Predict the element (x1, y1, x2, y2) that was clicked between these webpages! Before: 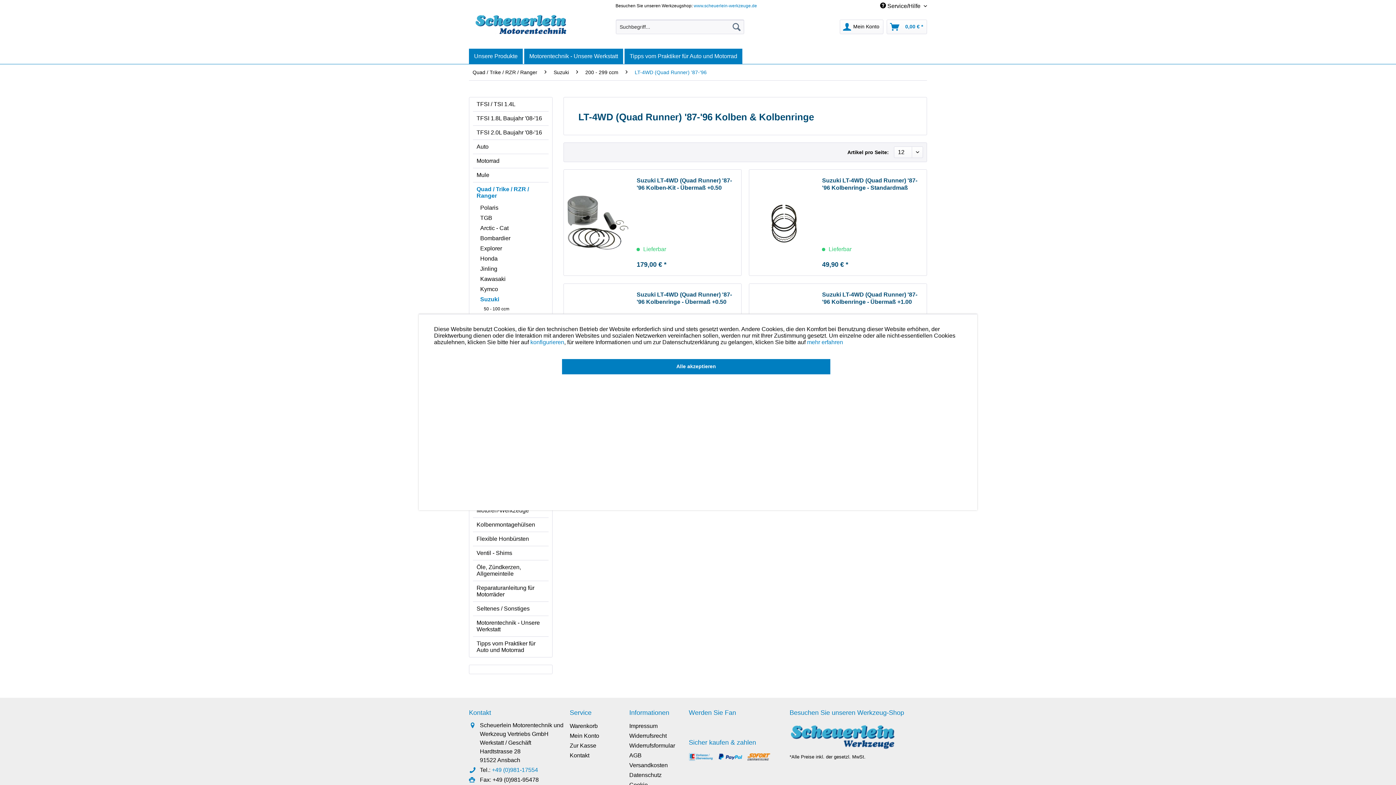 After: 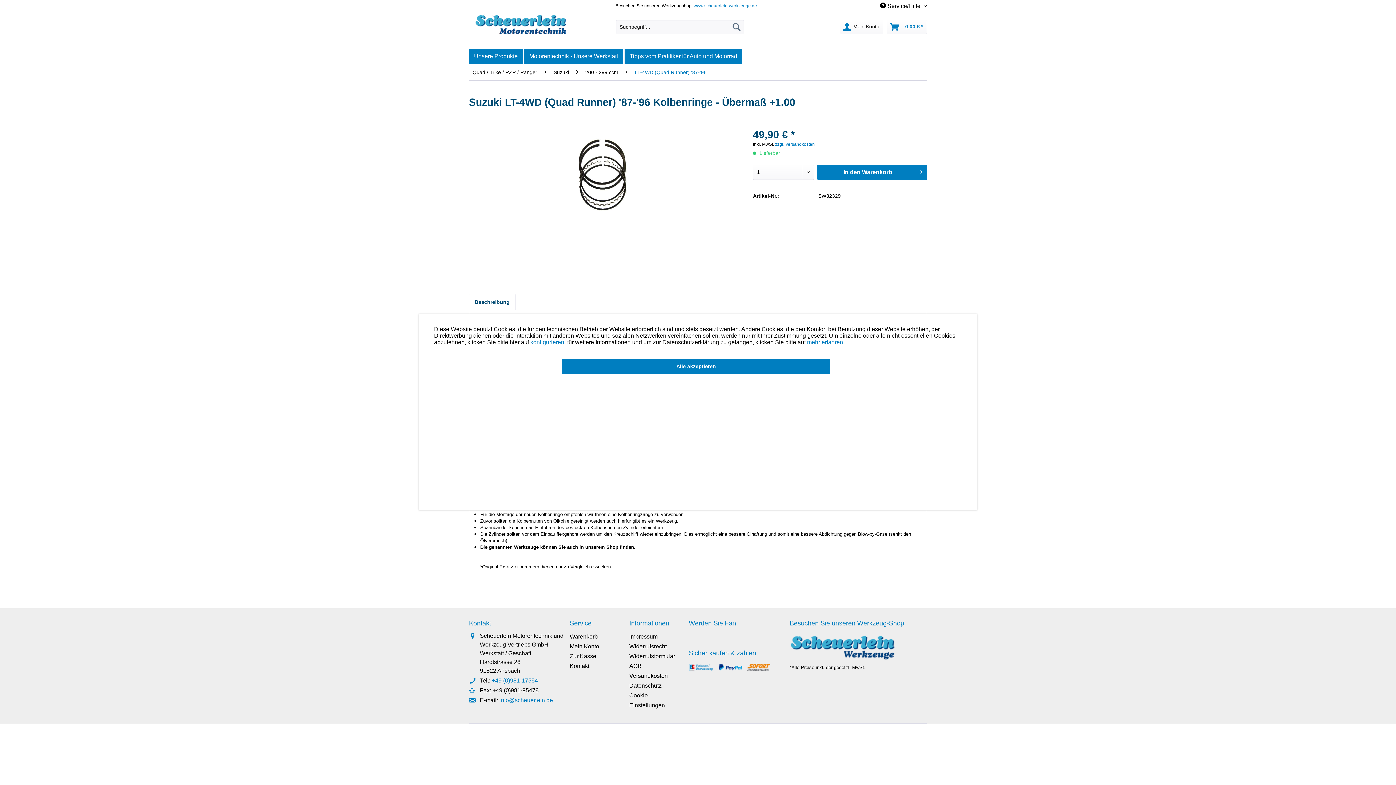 Action: label: Suzuki LT-4WD (Quad Runner) '87-'96 Kolbenringe - Übermaß +1.00 bbox: (822, 291, 923, 327)